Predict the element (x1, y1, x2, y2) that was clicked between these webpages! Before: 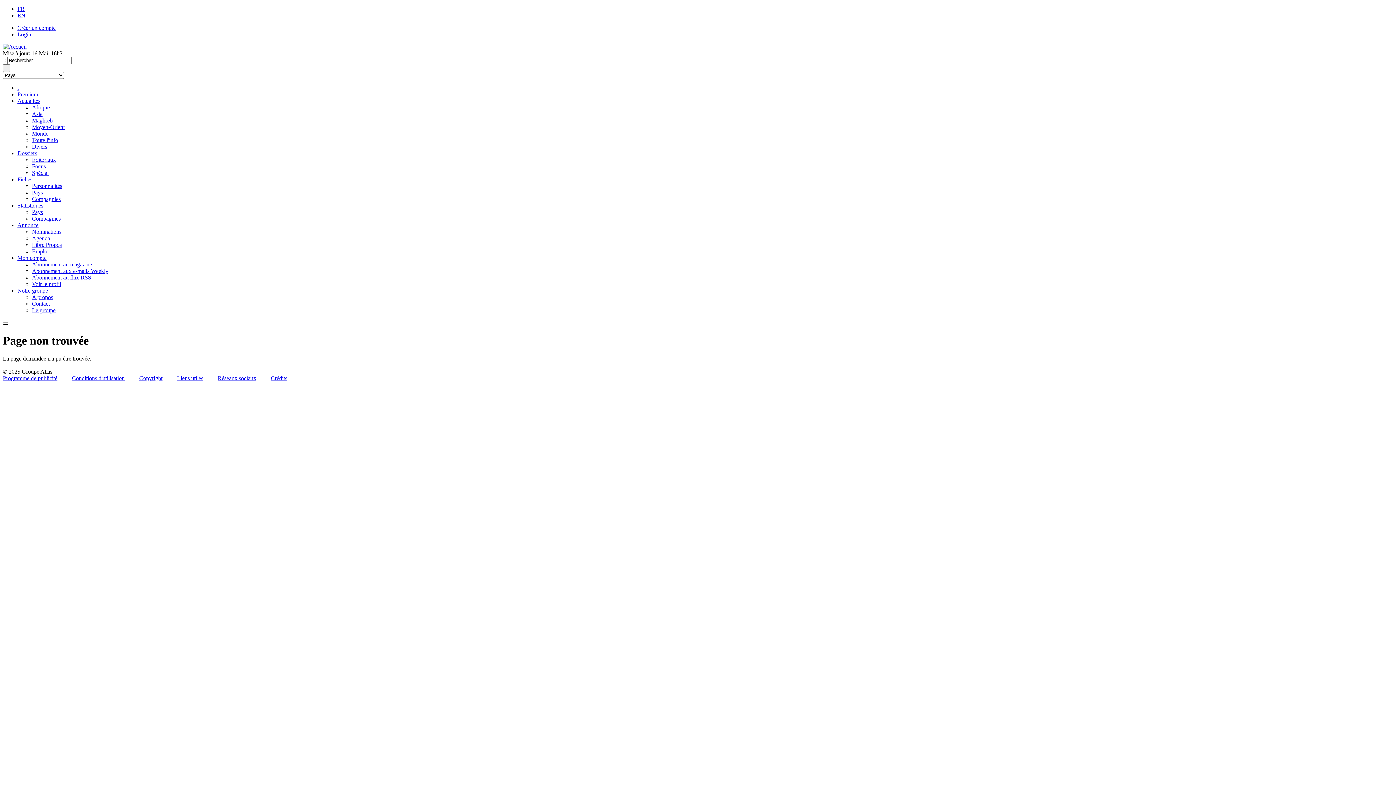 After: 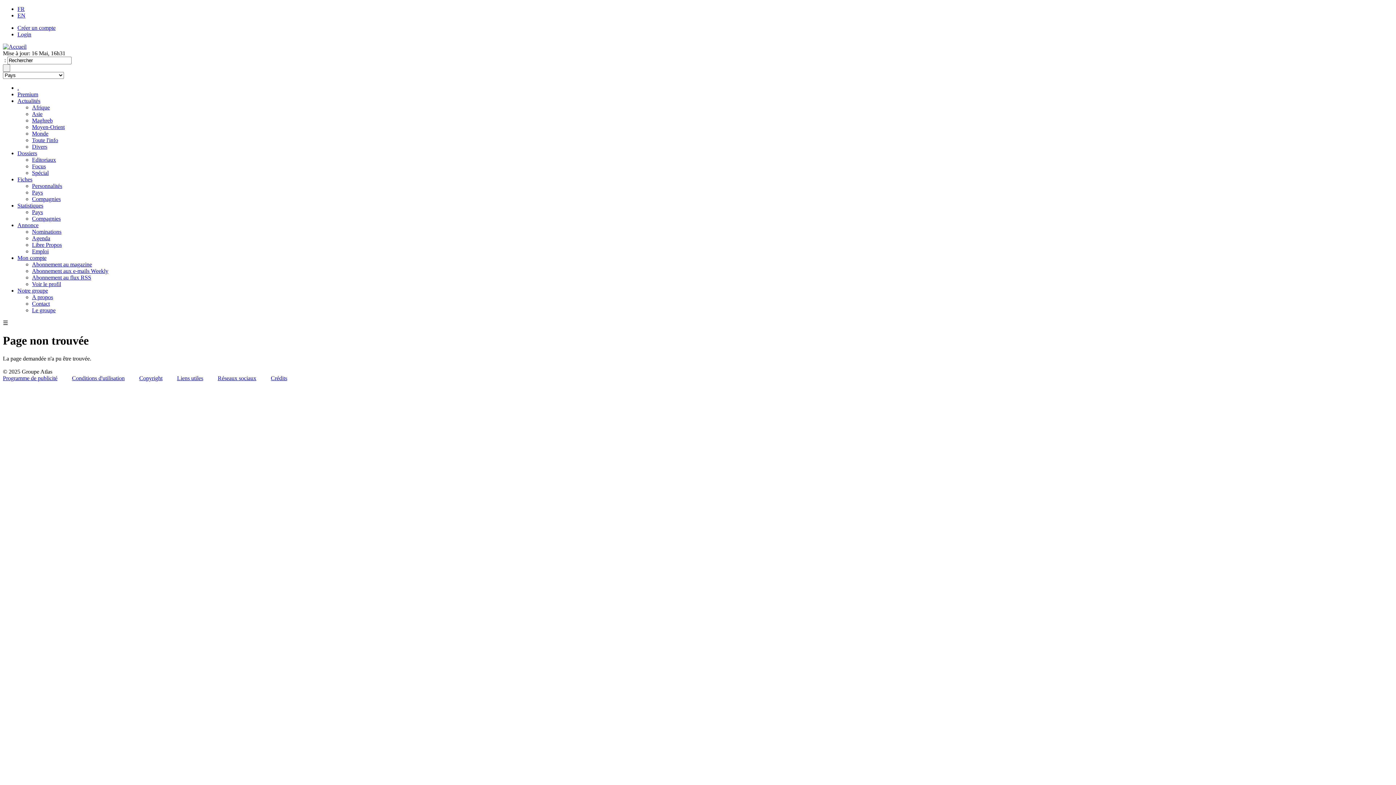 Action: label: Copyright bbox: (139, 375, 162, 381)